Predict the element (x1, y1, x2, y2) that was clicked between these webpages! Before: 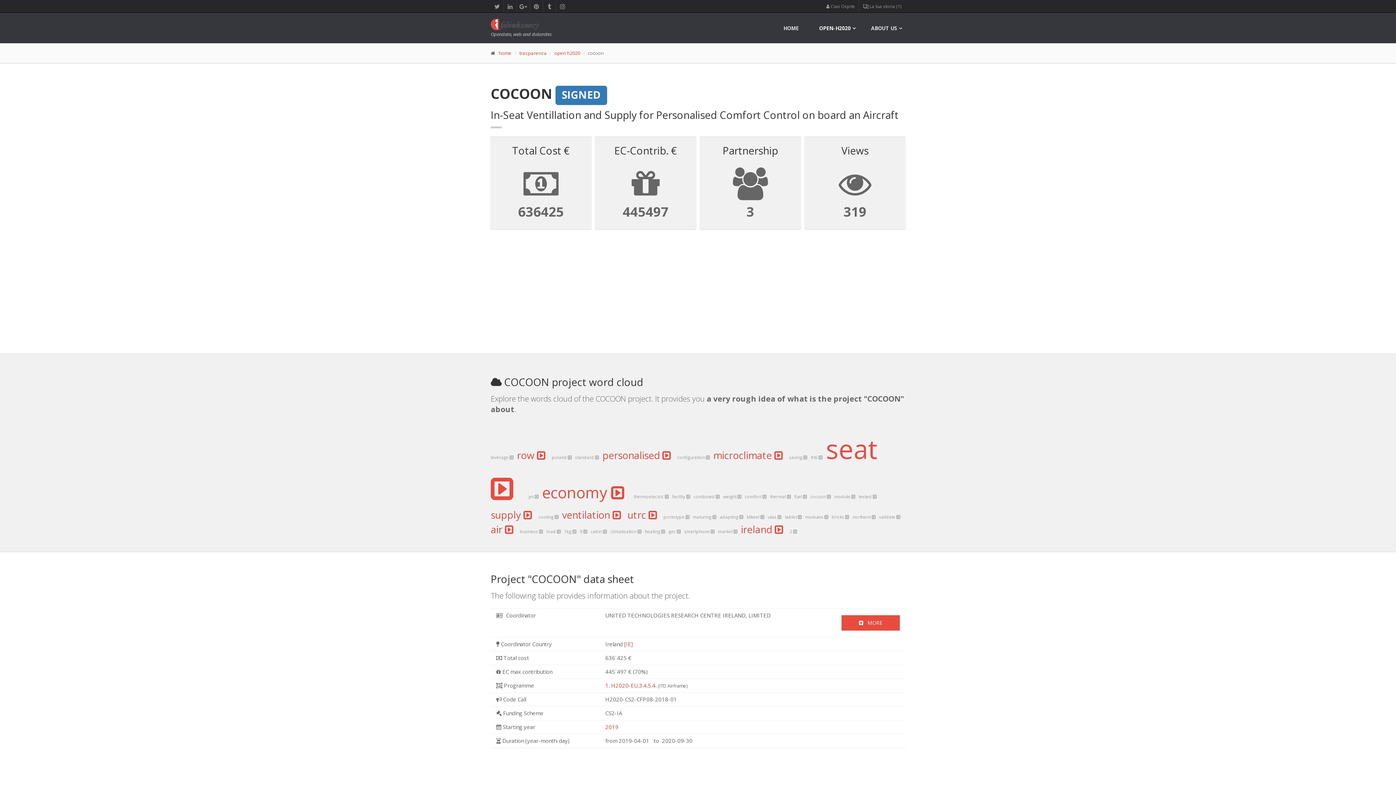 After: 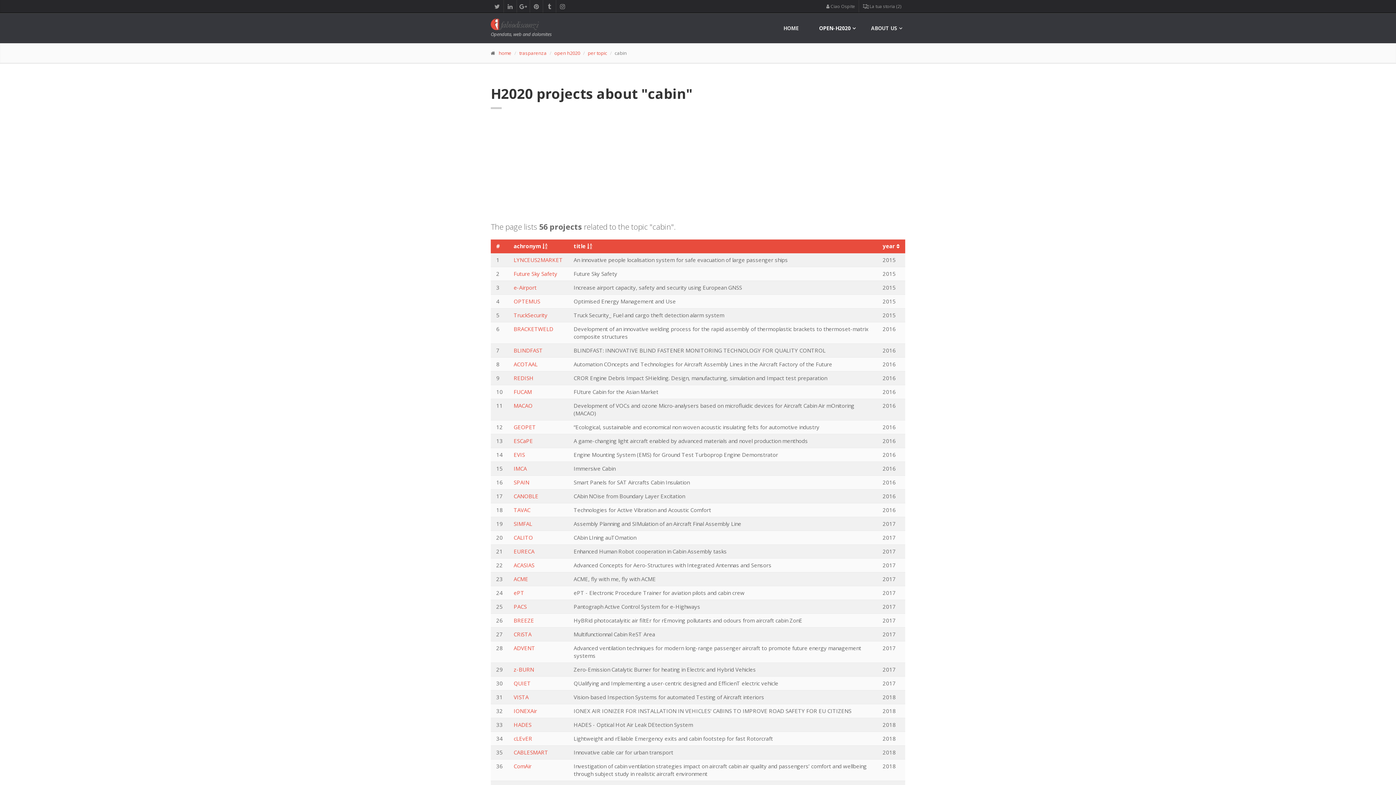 Action: label: cabin    bbox: (590, 527, 609, 534)